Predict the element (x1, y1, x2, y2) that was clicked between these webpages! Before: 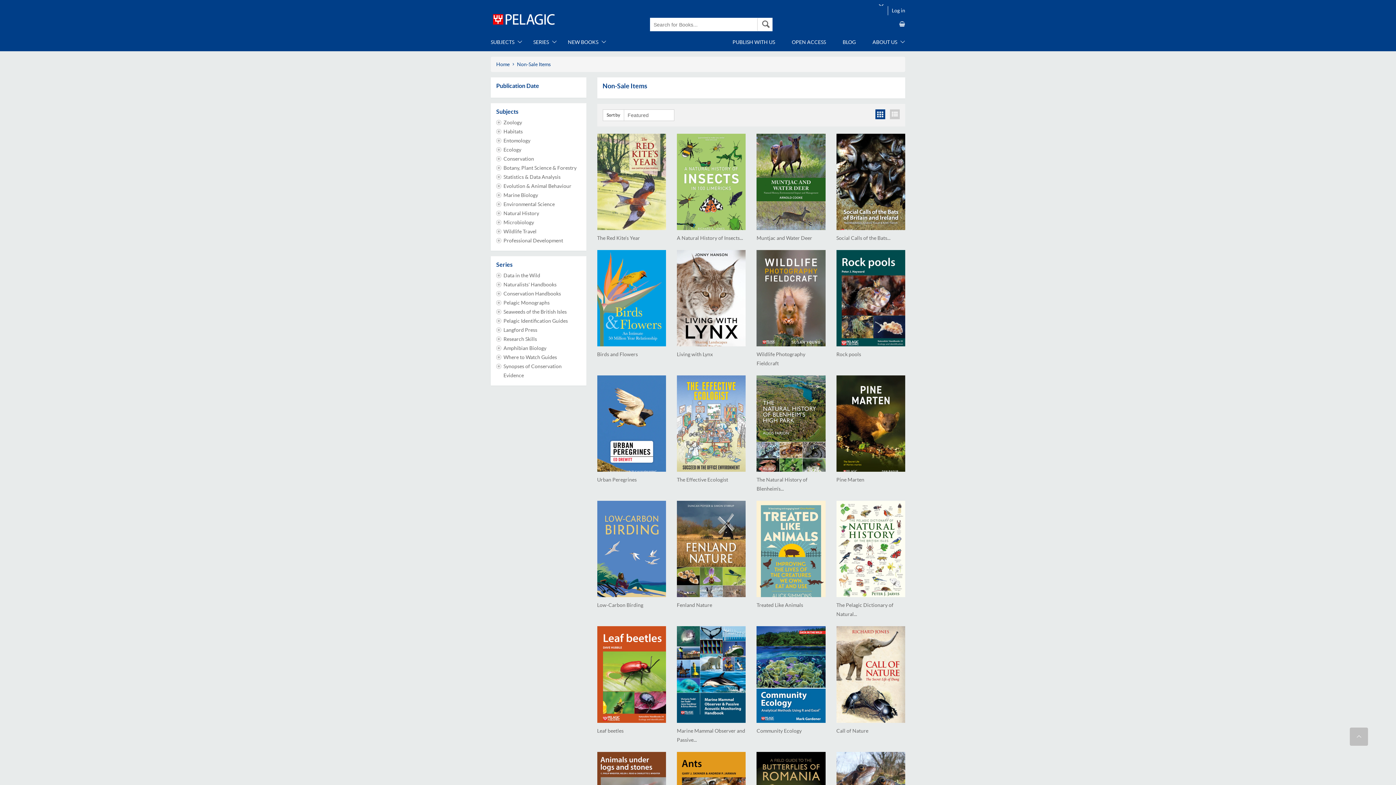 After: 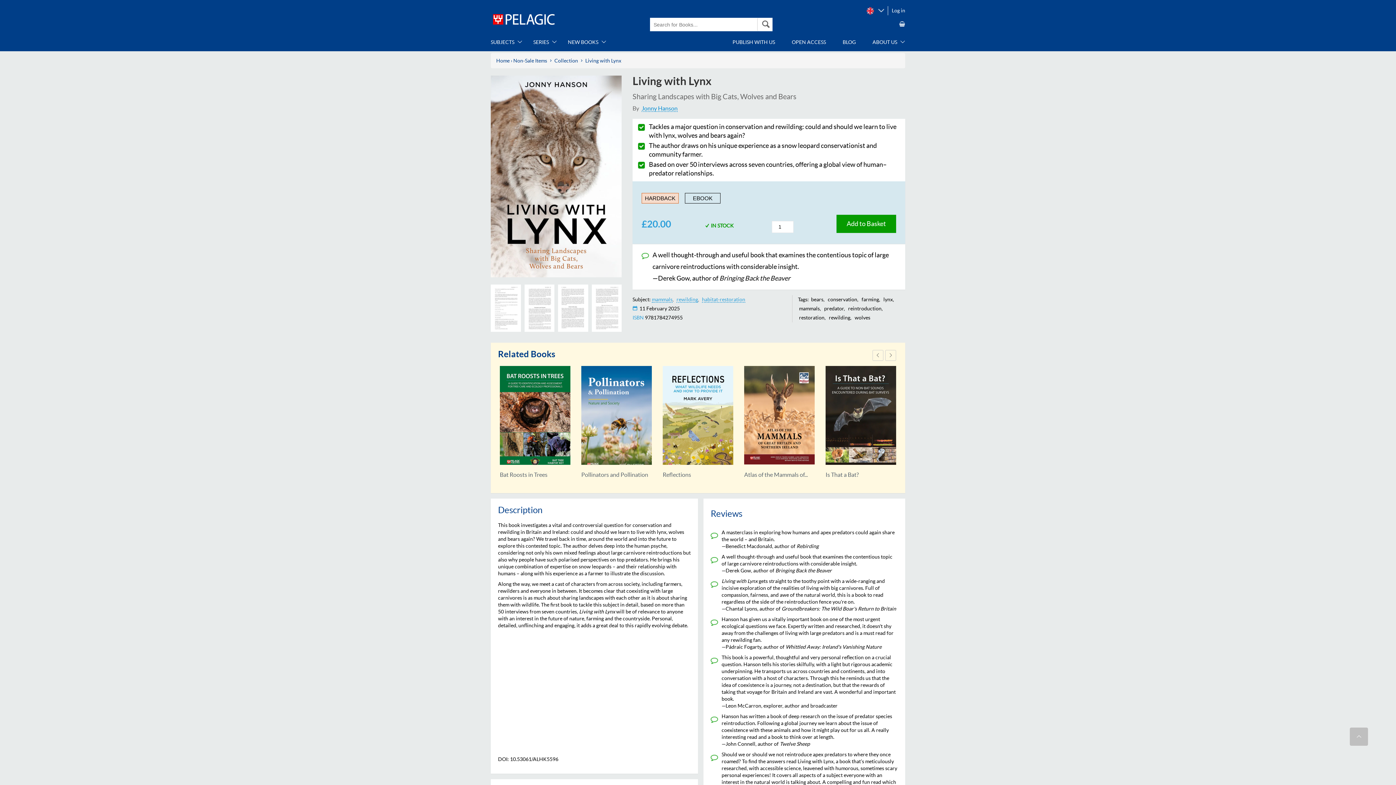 Action: bbox: (677, 250, 745, 359) label: Living with Lynx